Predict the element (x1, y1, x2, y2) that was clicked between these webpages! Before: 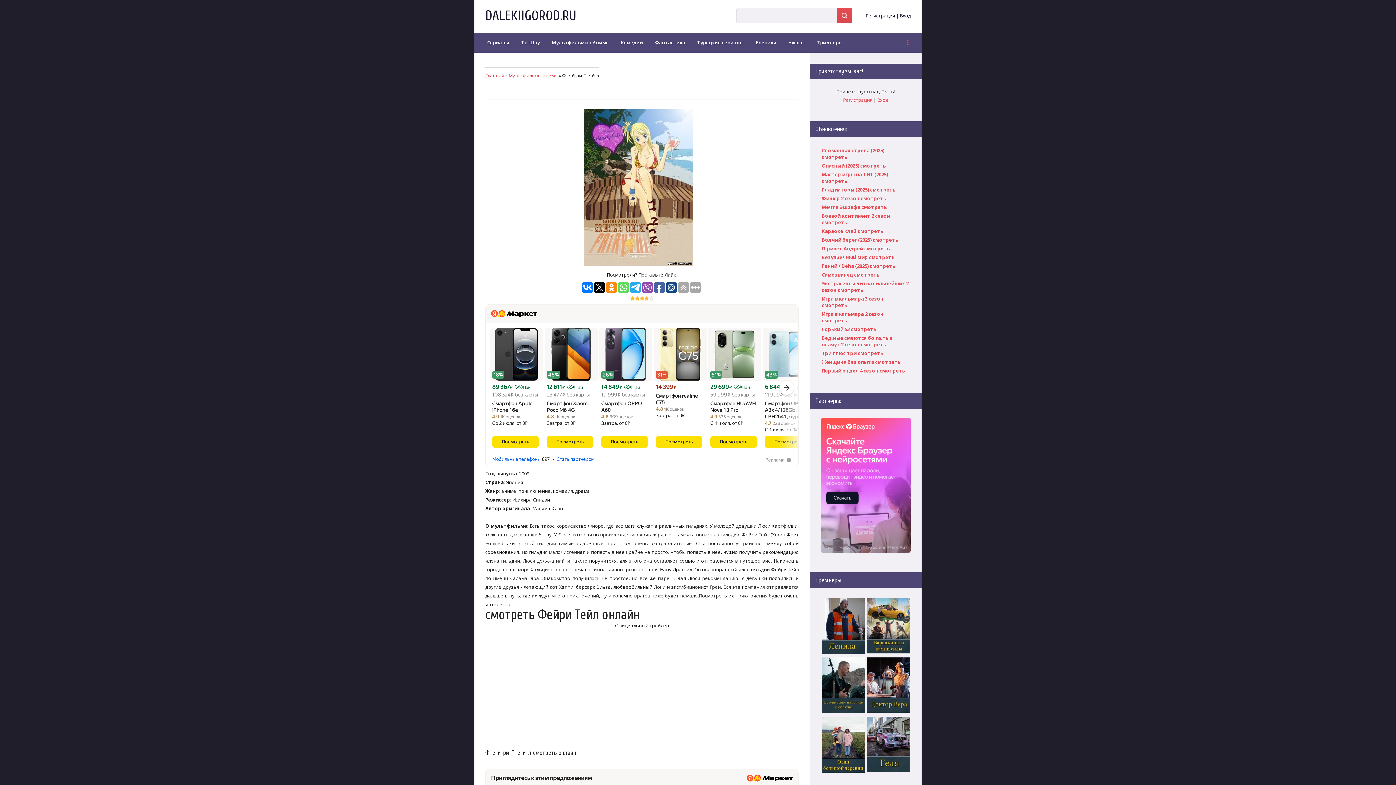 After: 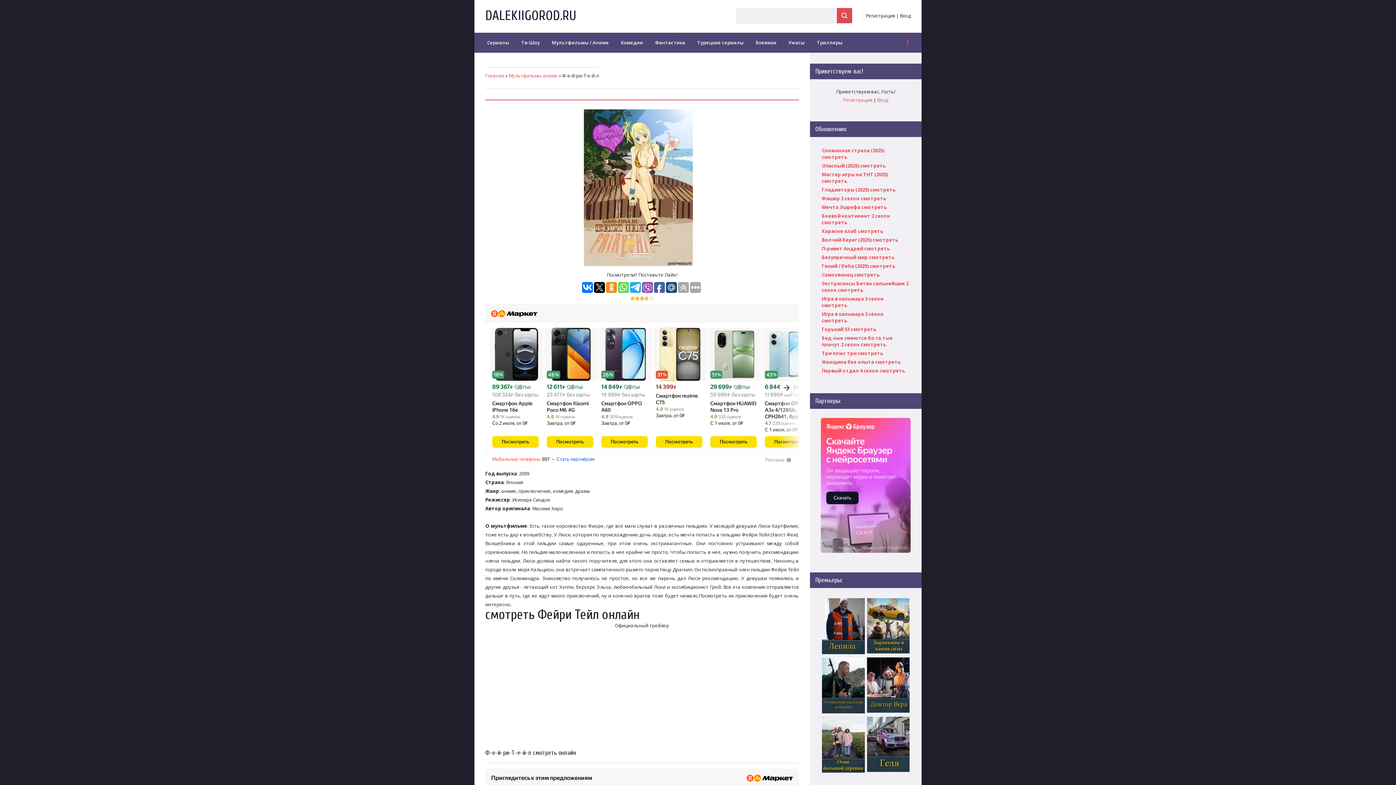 Action: label: Мобильные телефоны897 bbox: (492, 456, 549, 462)